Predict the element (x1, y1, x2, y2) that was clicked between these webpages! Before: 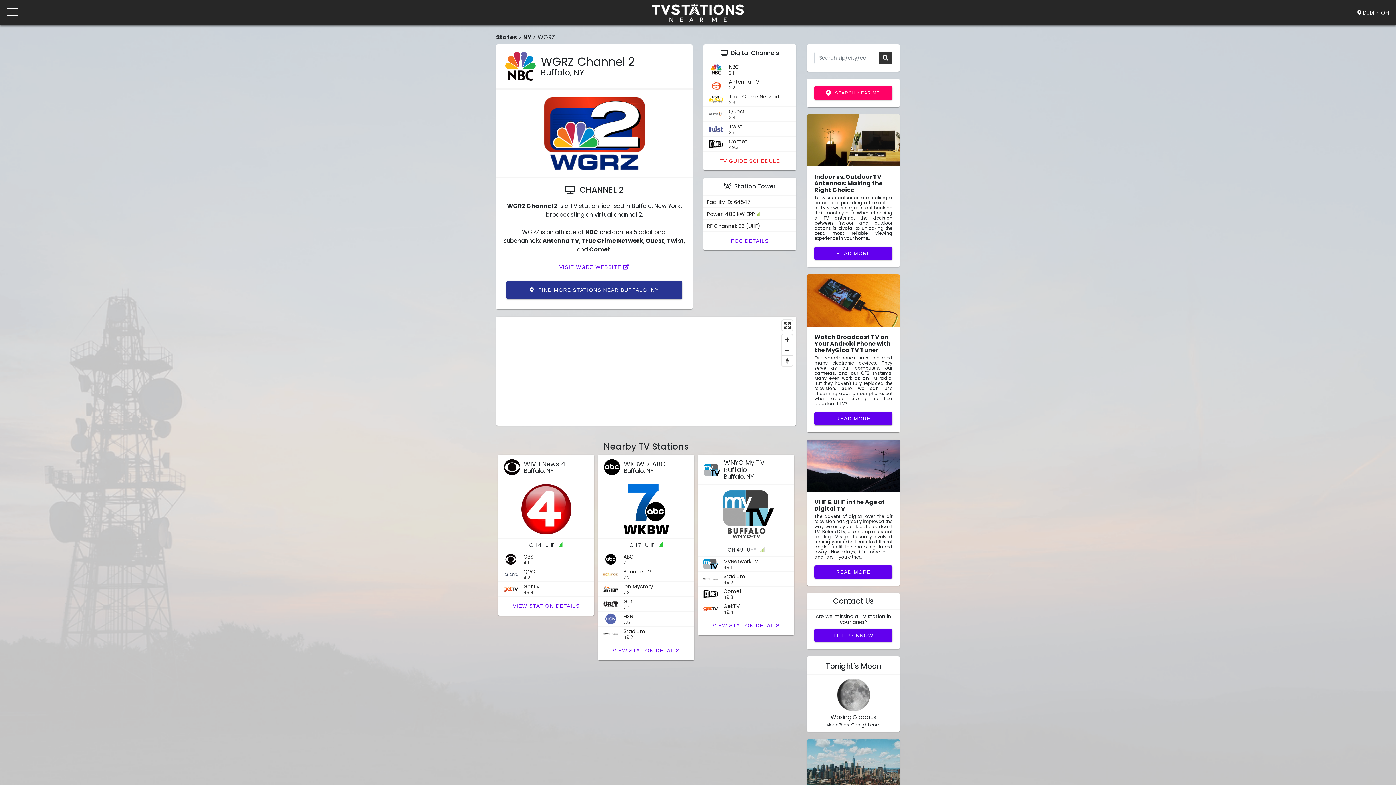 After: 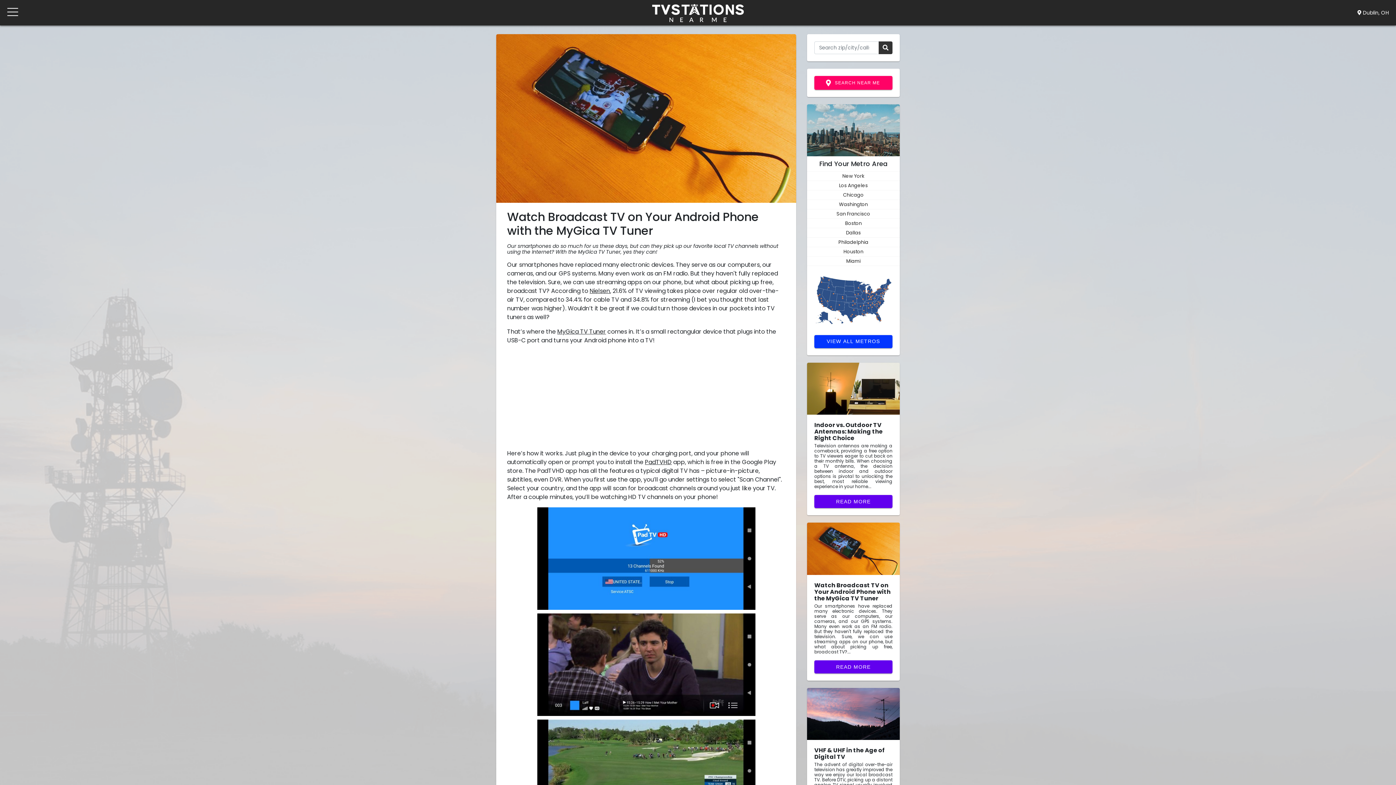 Action: bbox: (807, 274, 900, 326)